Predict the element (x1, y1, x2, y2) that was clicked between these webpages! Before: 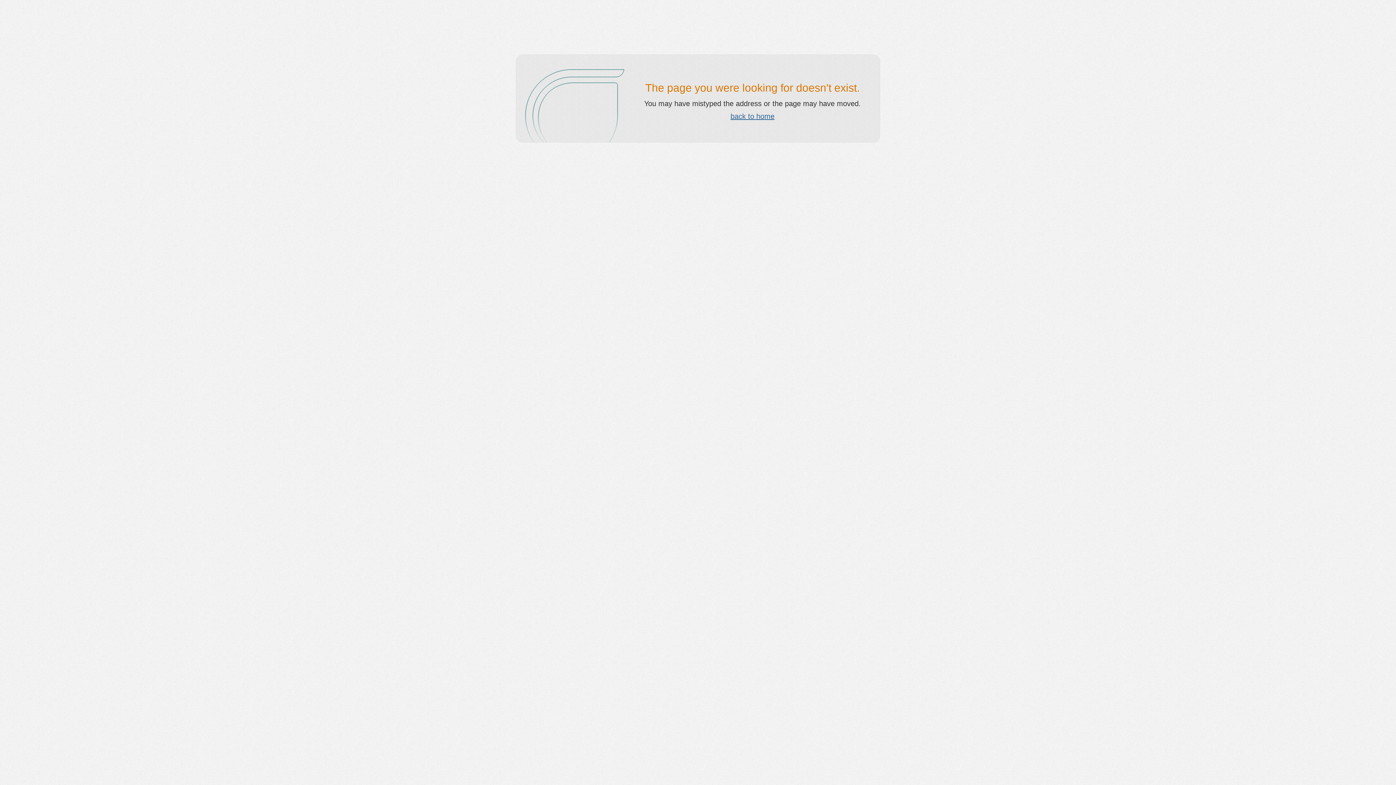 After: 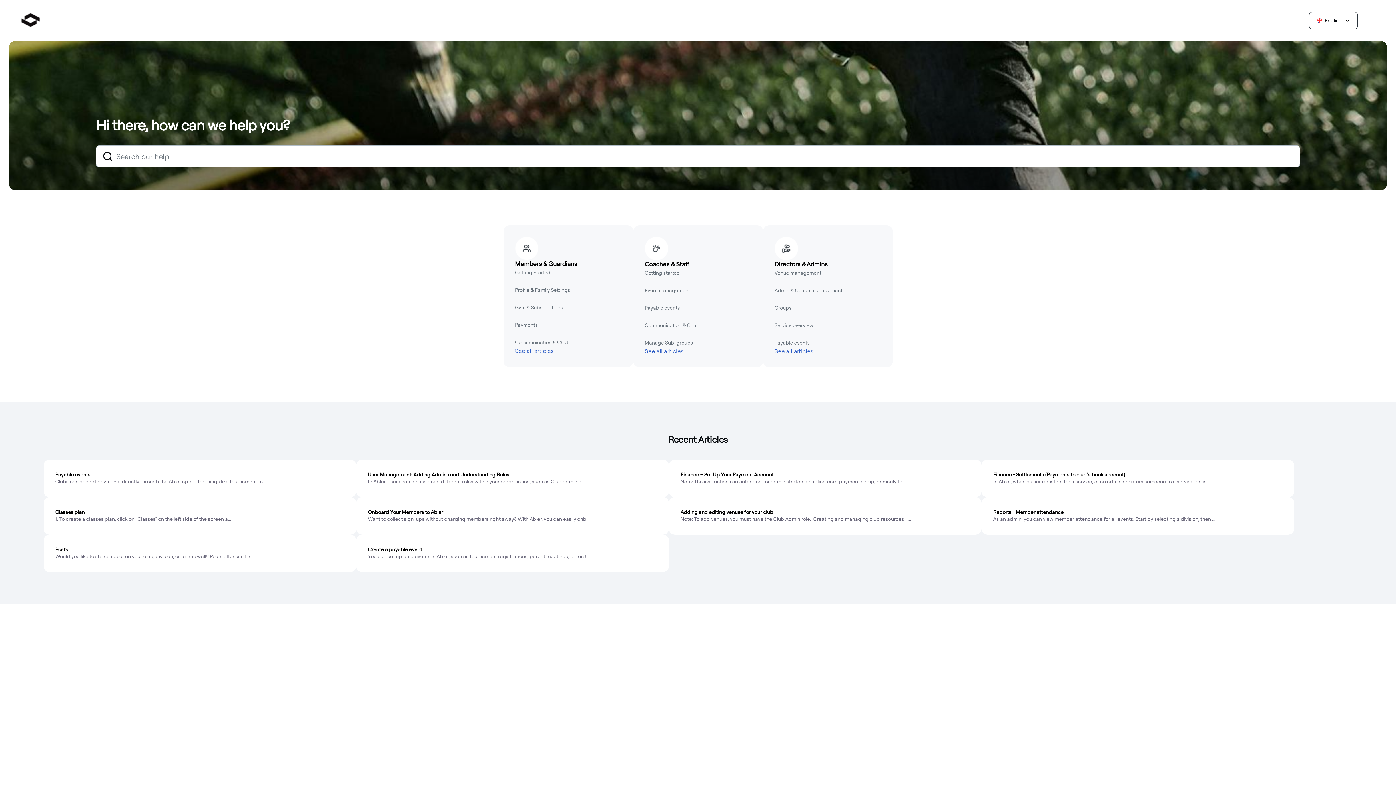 Action: label: back to home bbox: (730, 112, 774, 120)